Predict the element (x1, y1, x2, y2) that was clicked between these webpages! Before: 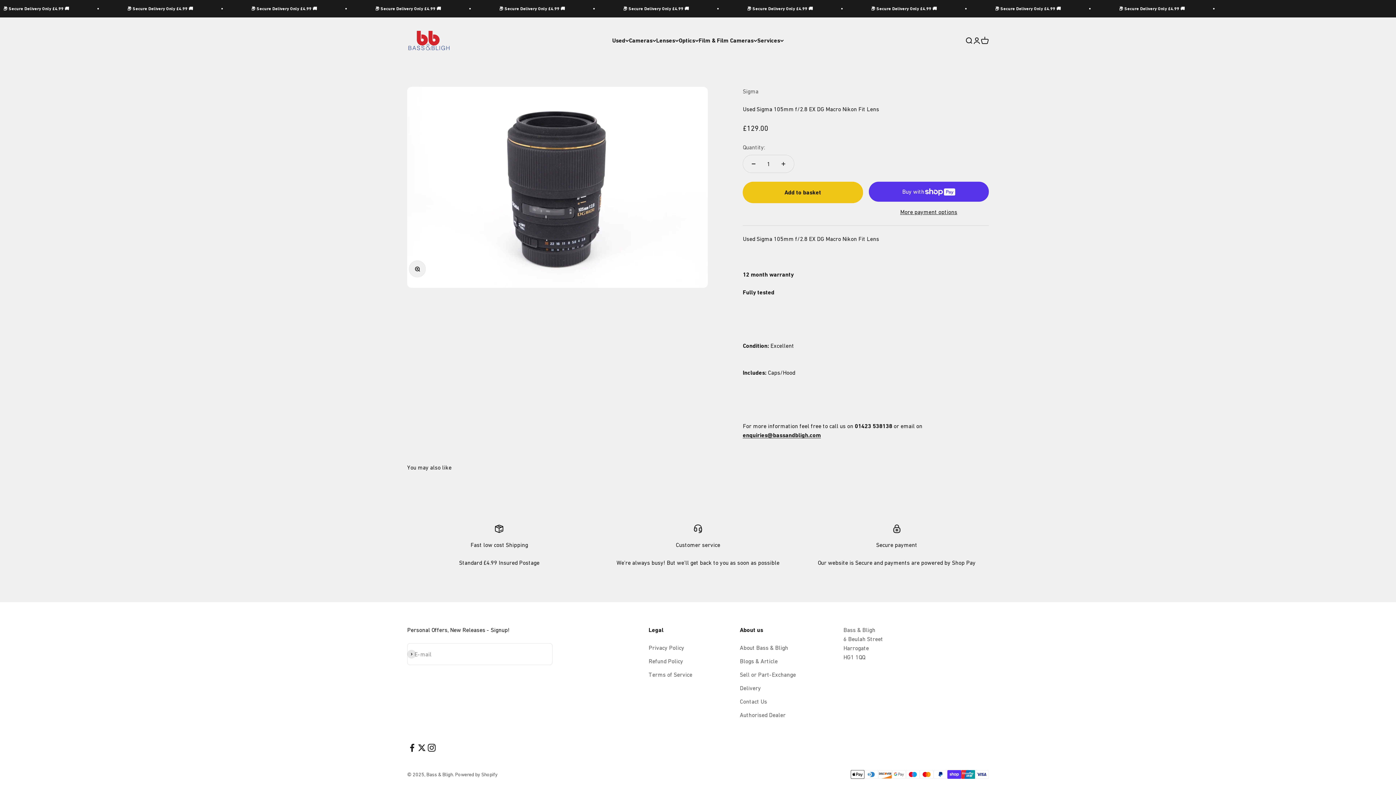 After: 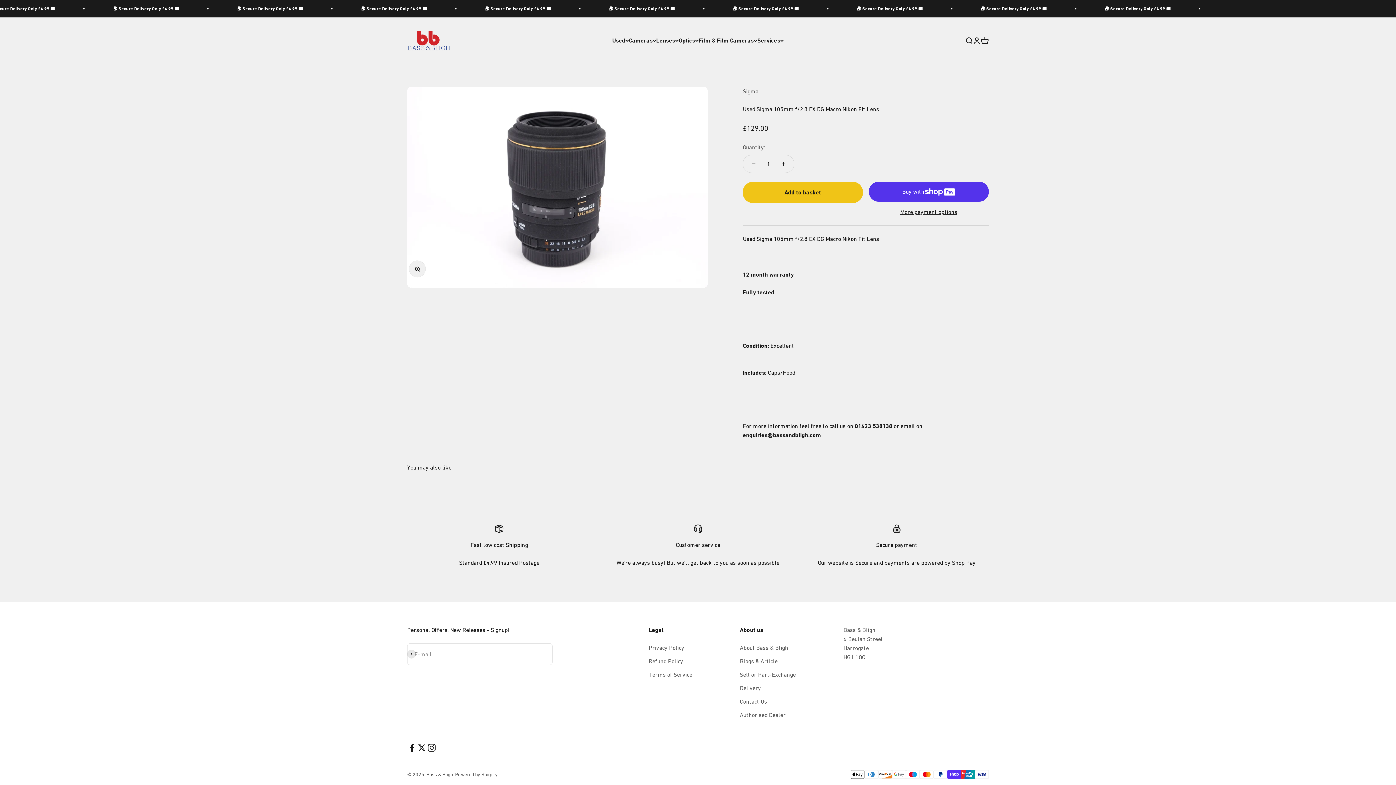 Action: label: enquiries@bassandbligh.com bbox: (742, 432, 821, 438)